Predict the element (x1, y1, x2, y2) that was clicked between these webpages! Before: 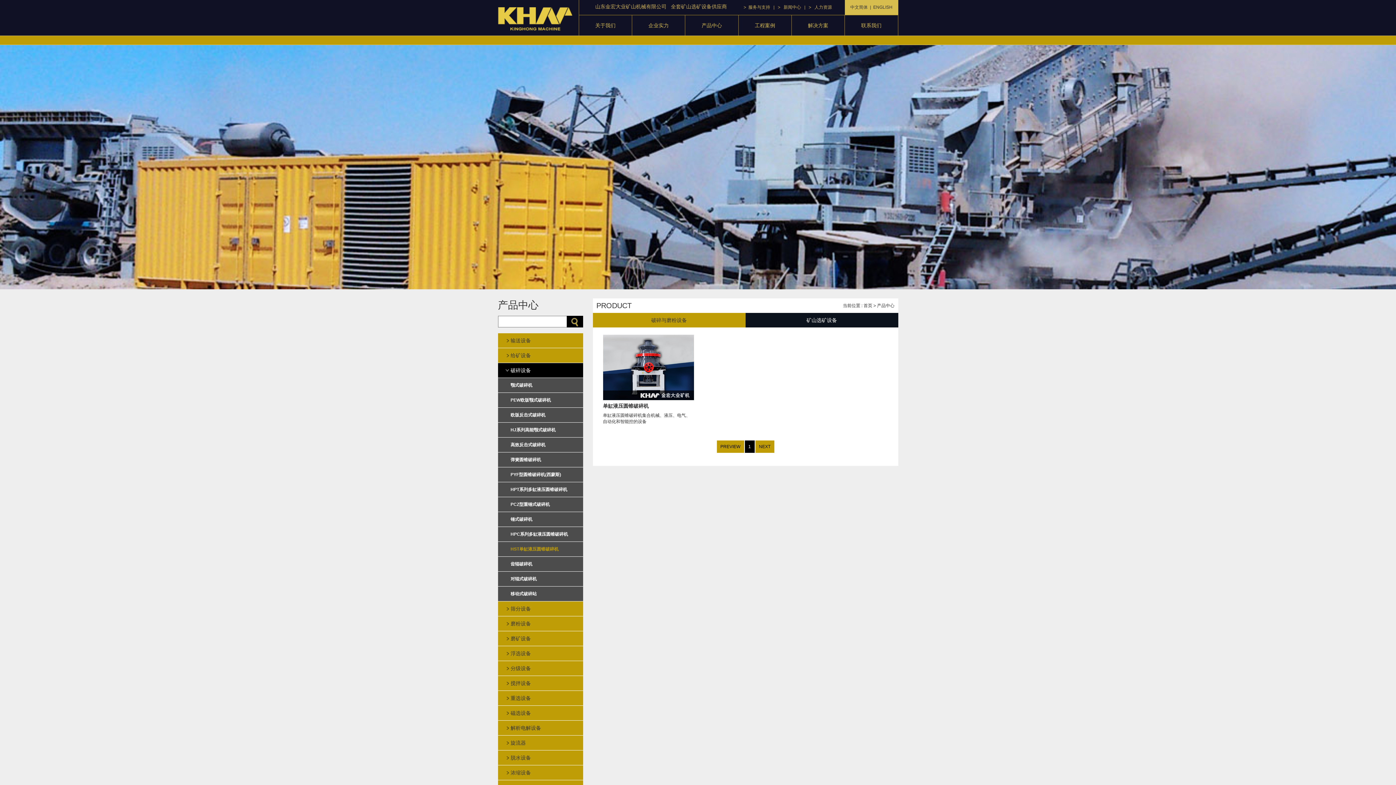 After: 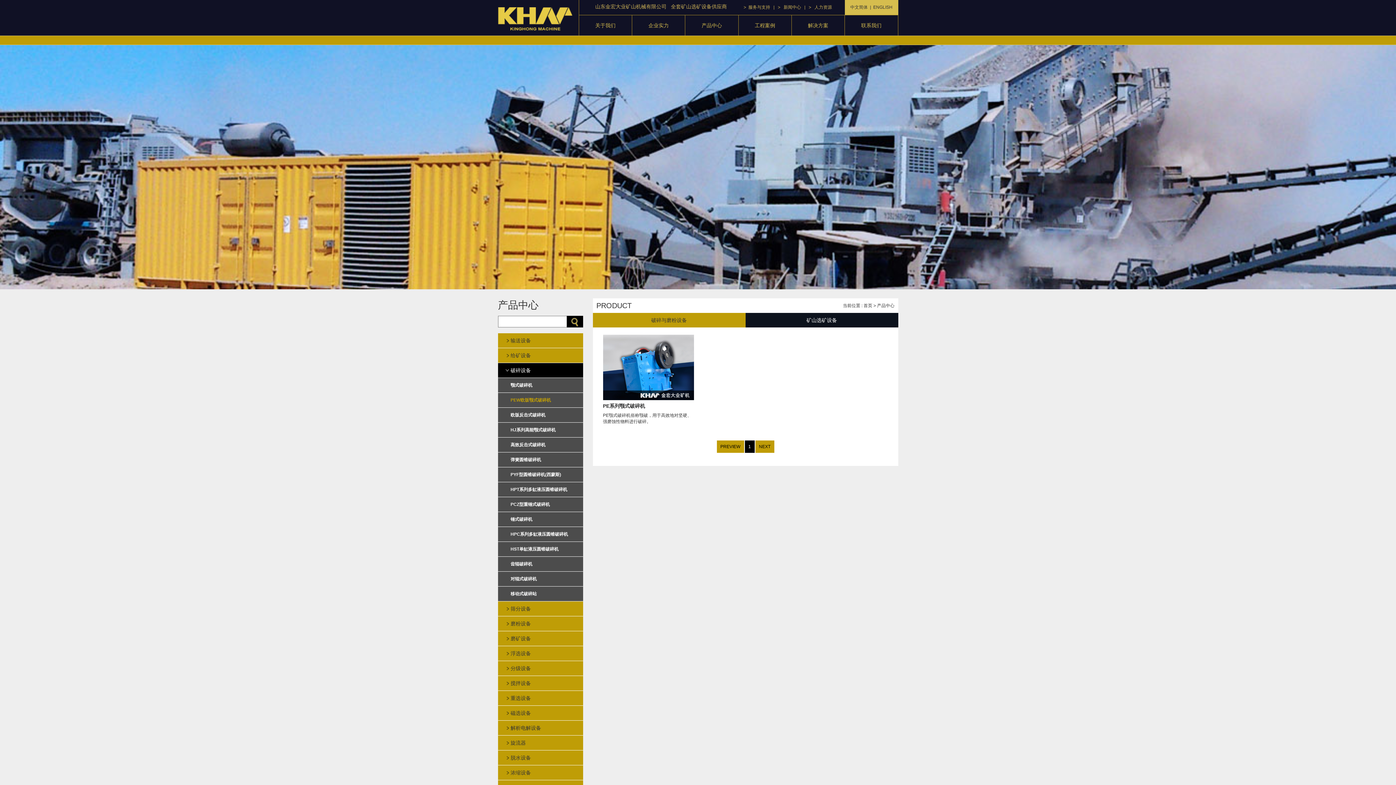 Action: bbox: (498, 393, 583, 408) label: PEW欧版颚式破碎机